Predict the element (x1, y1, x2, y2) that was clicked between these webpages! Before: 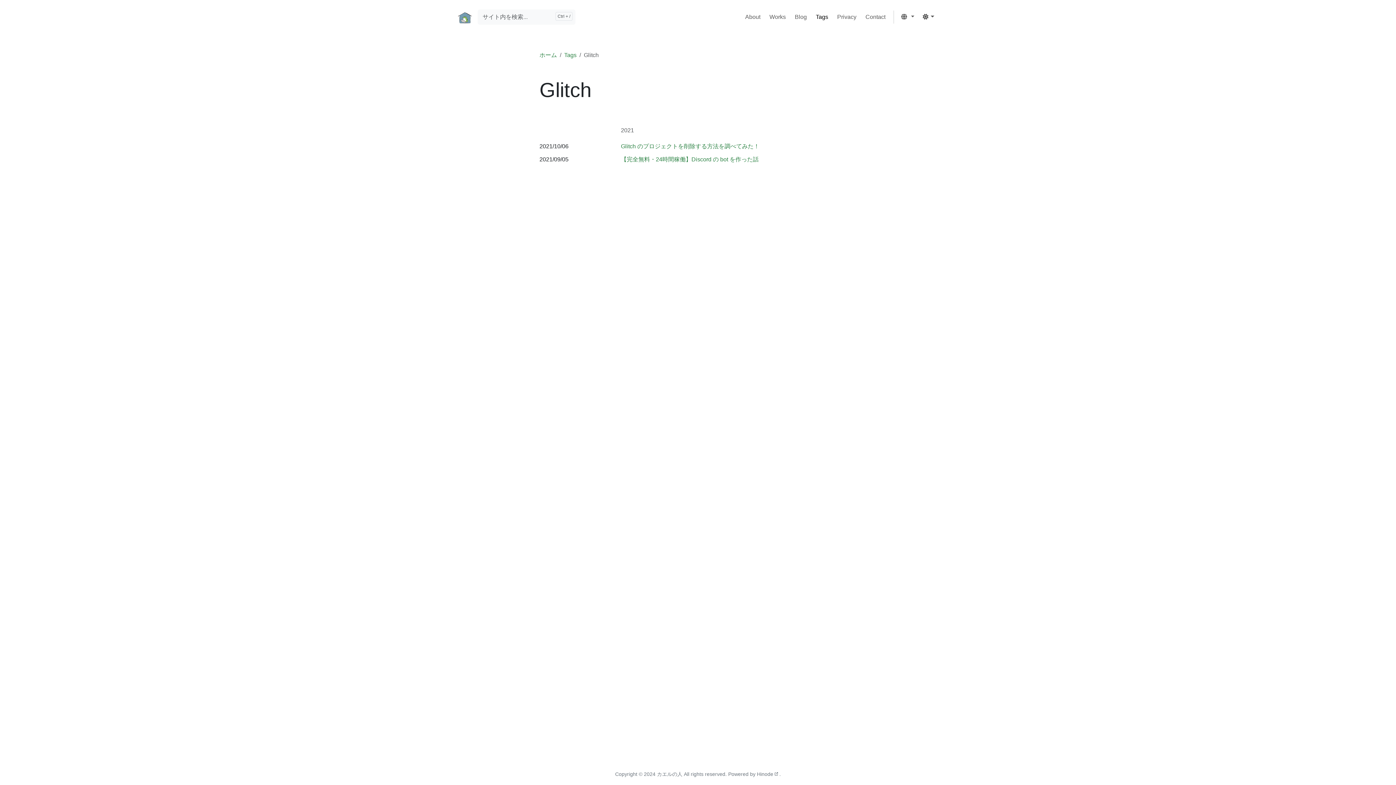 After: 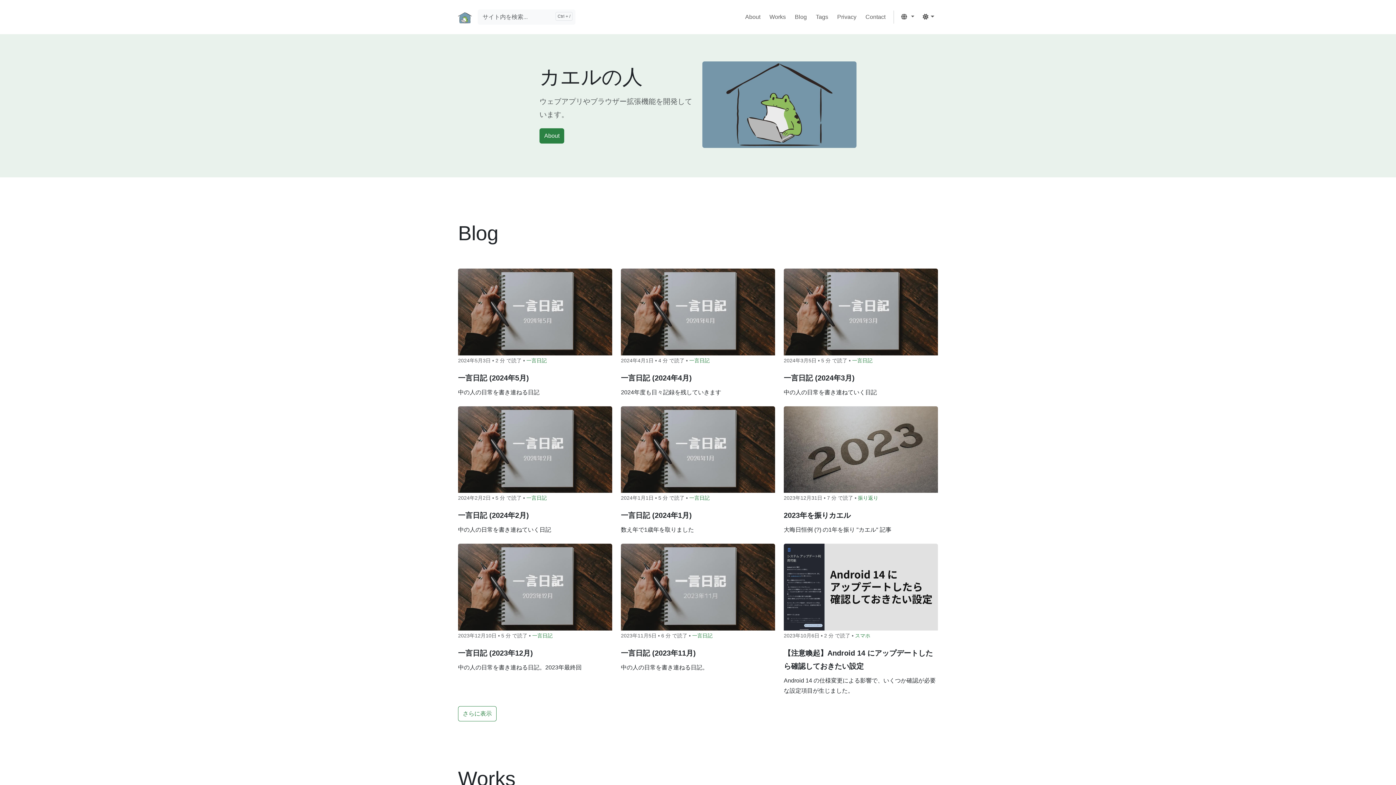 Action: label: ホーム bbox: (458, 8, 472, 25)